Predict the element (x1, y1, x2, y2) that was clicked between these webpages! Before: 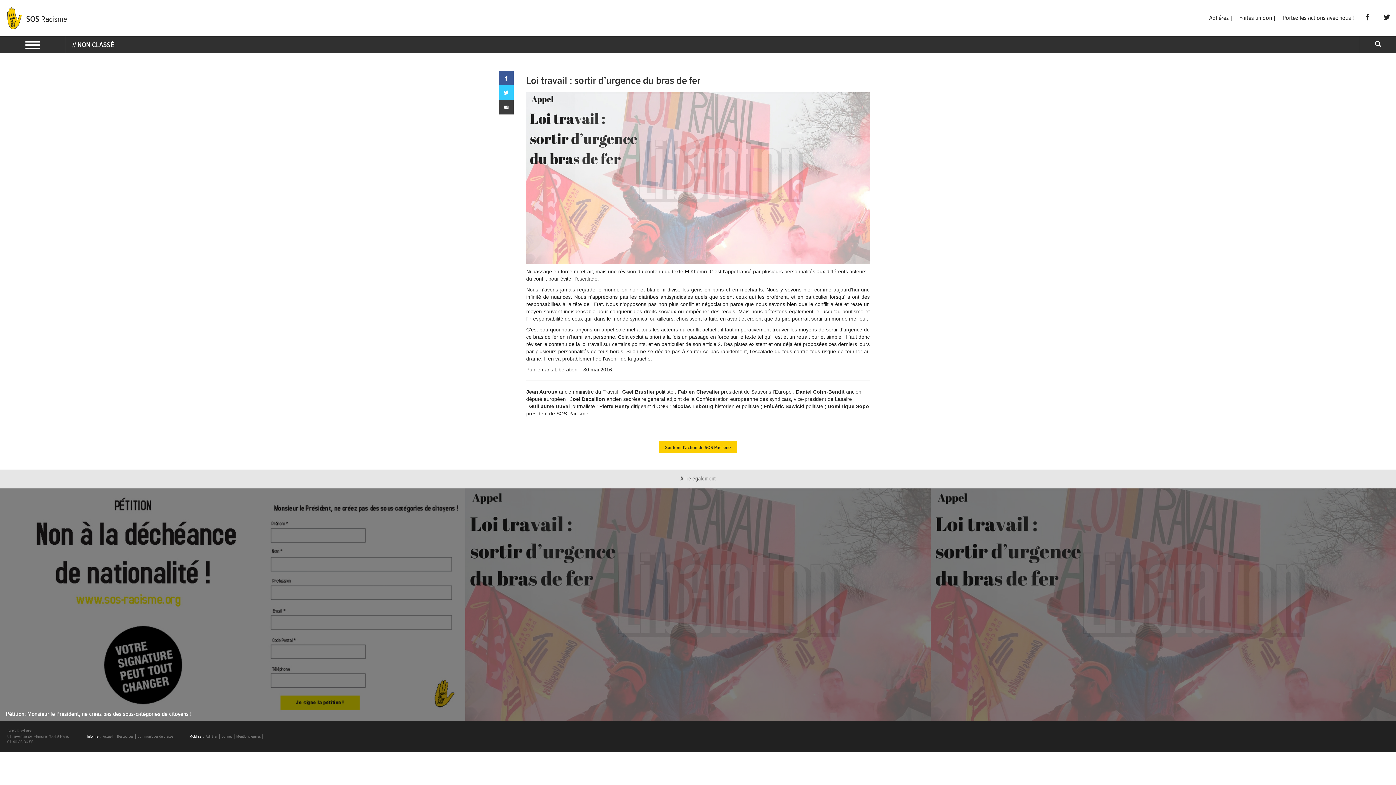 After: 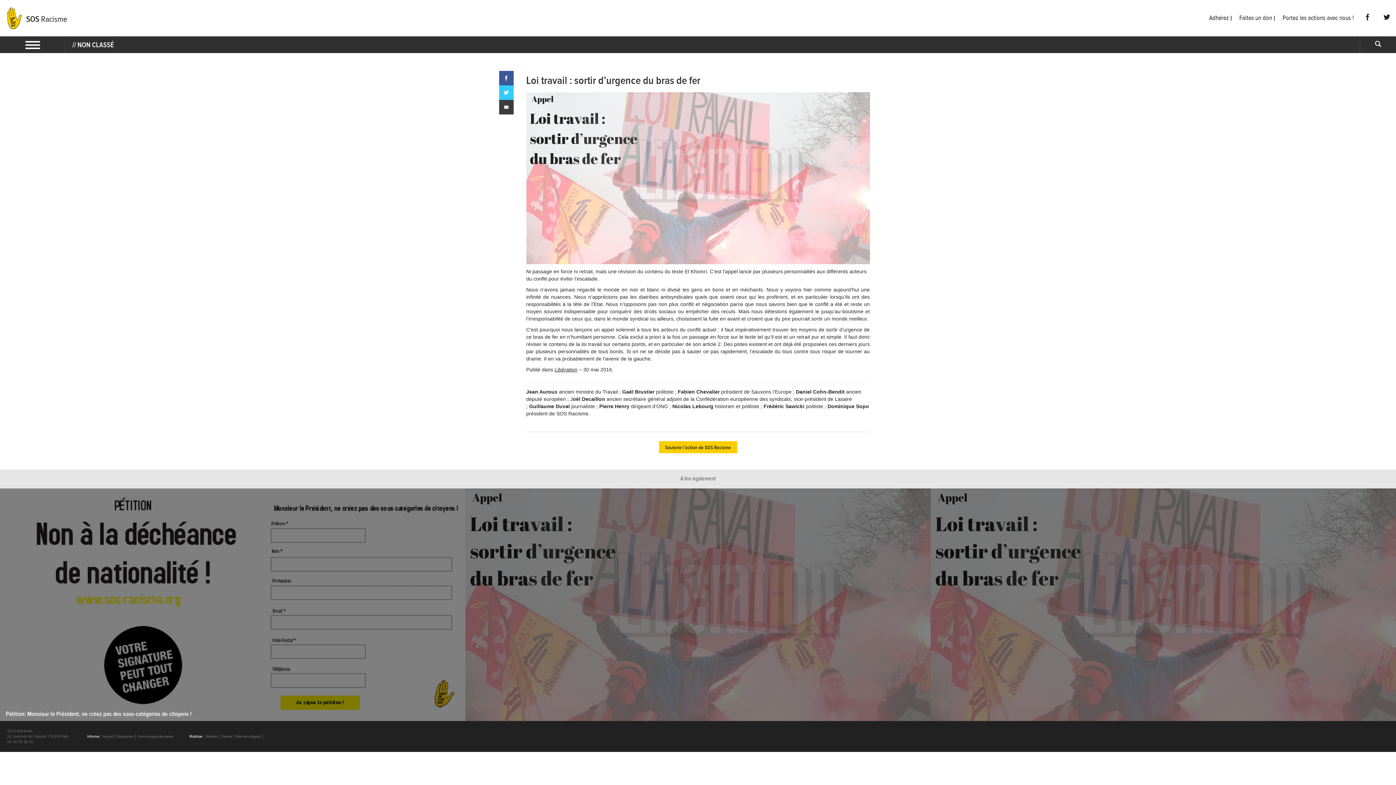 Action: bbox: (499, 100, 513, 114)